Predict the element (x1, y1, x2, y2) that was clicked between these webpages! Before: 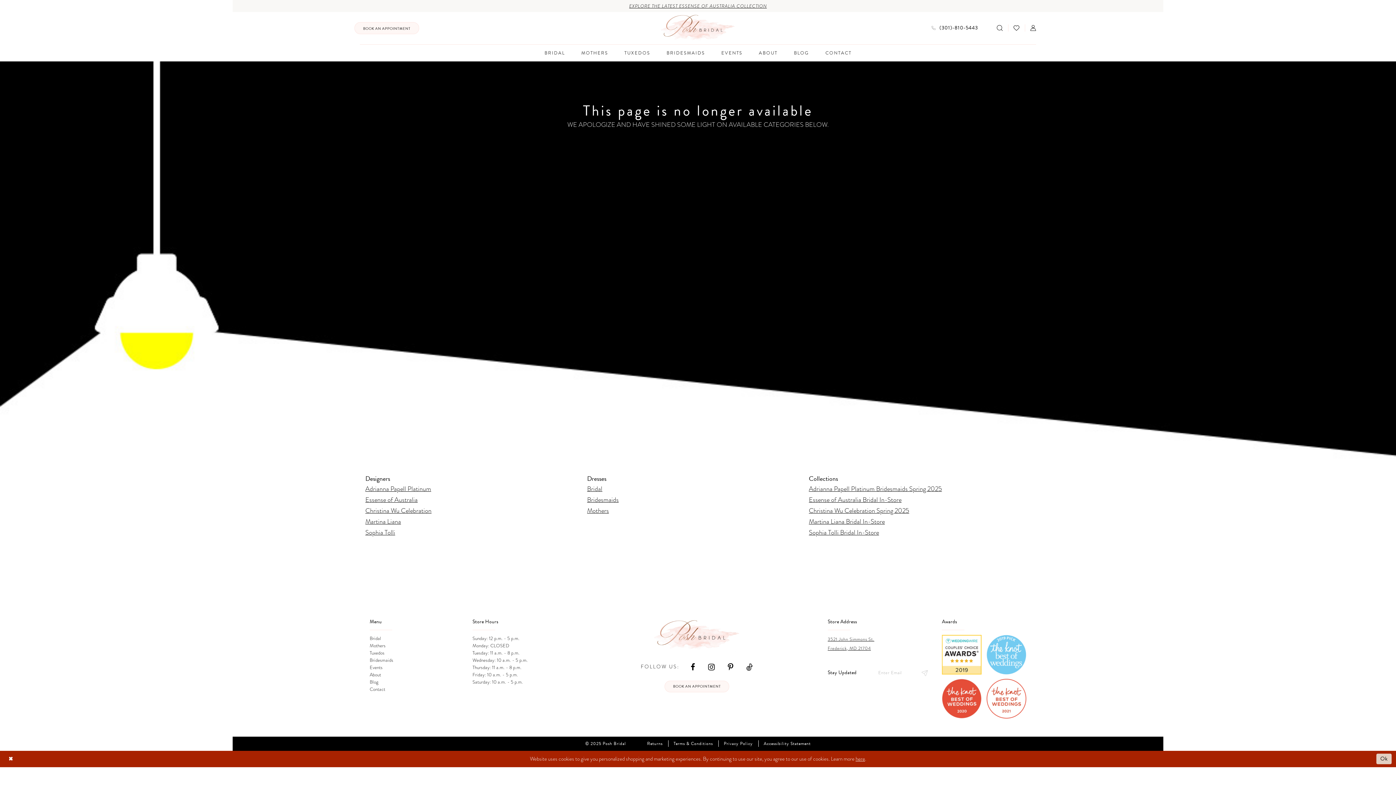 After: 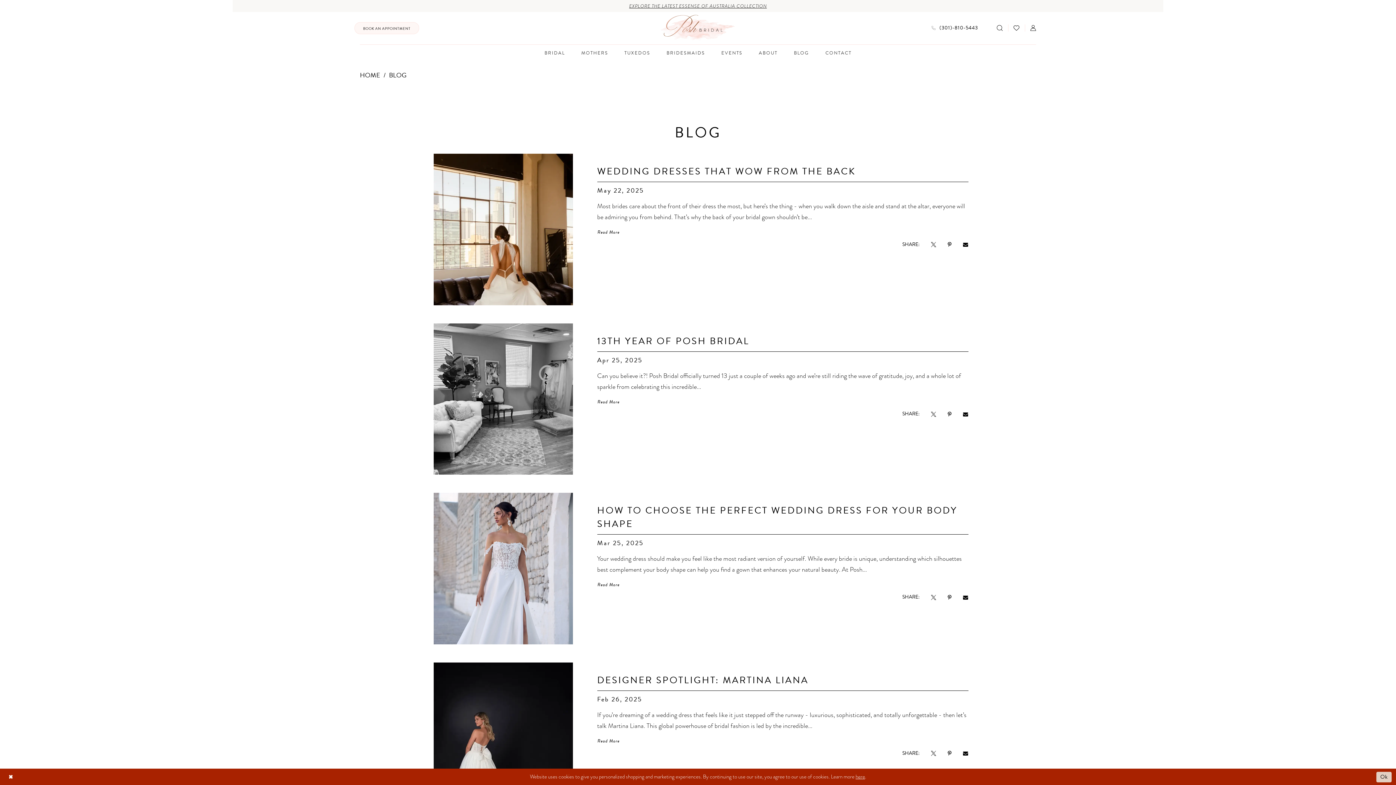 Action: bbox: (785, 44, 817, 61) label: BLOG